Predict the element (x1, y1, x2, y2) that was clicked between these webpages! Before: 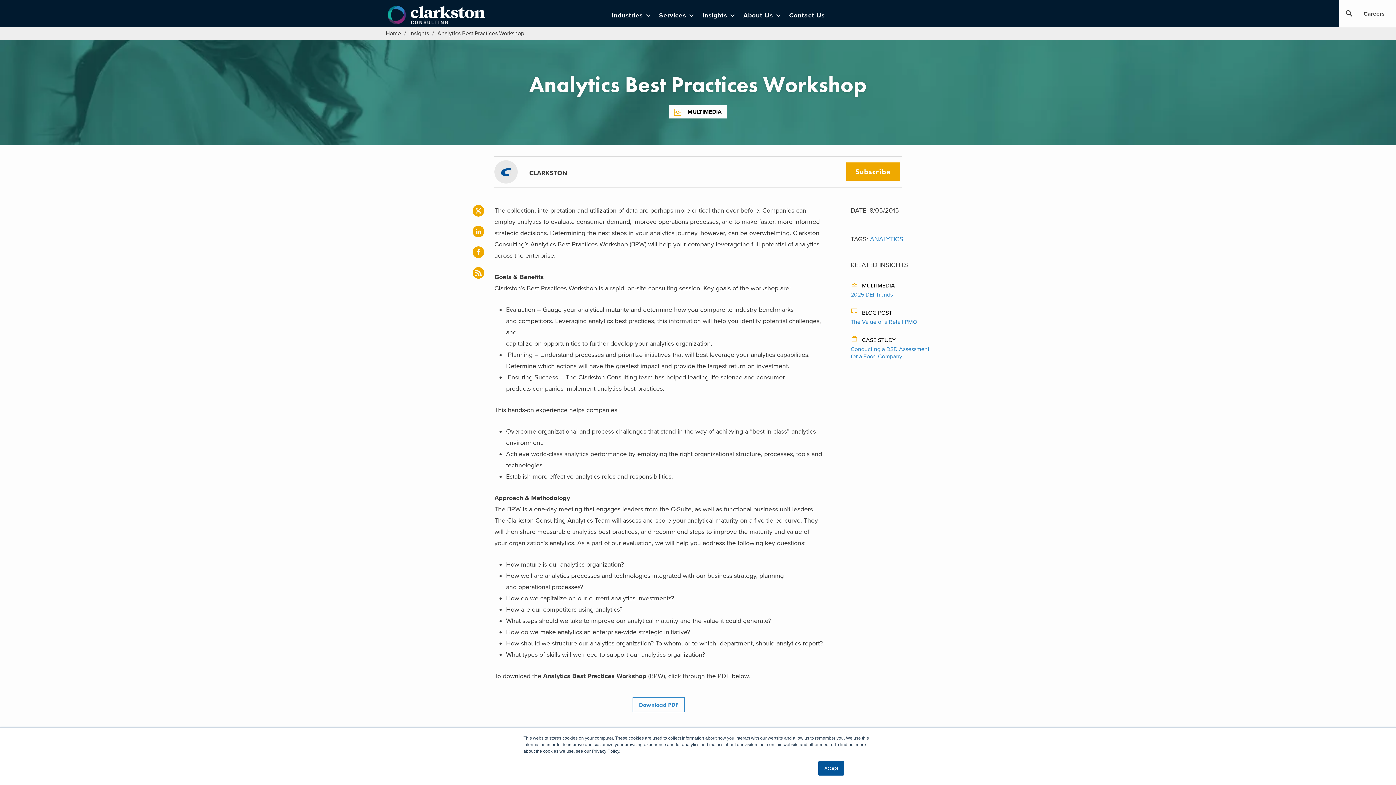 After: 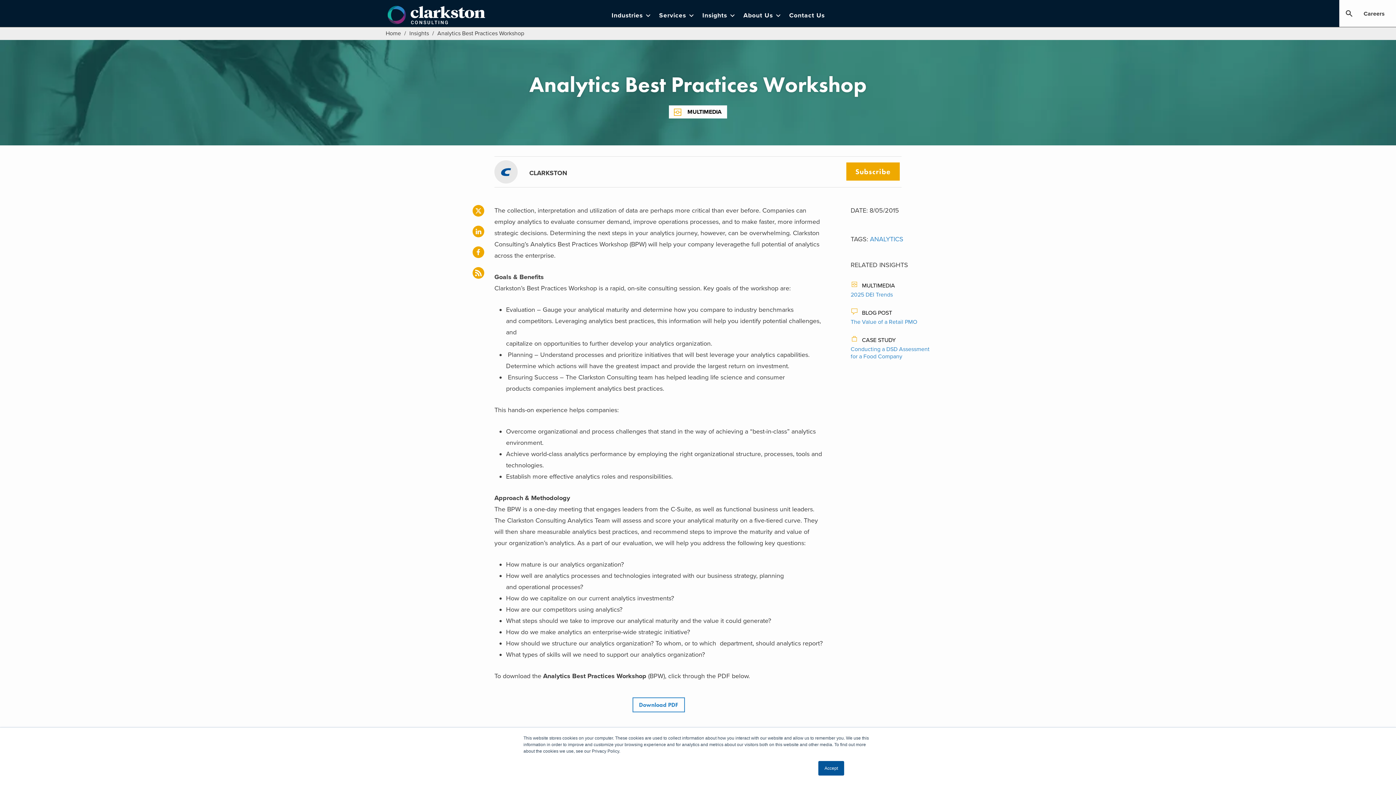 Action: bbox: (472, 267, 484, 278)